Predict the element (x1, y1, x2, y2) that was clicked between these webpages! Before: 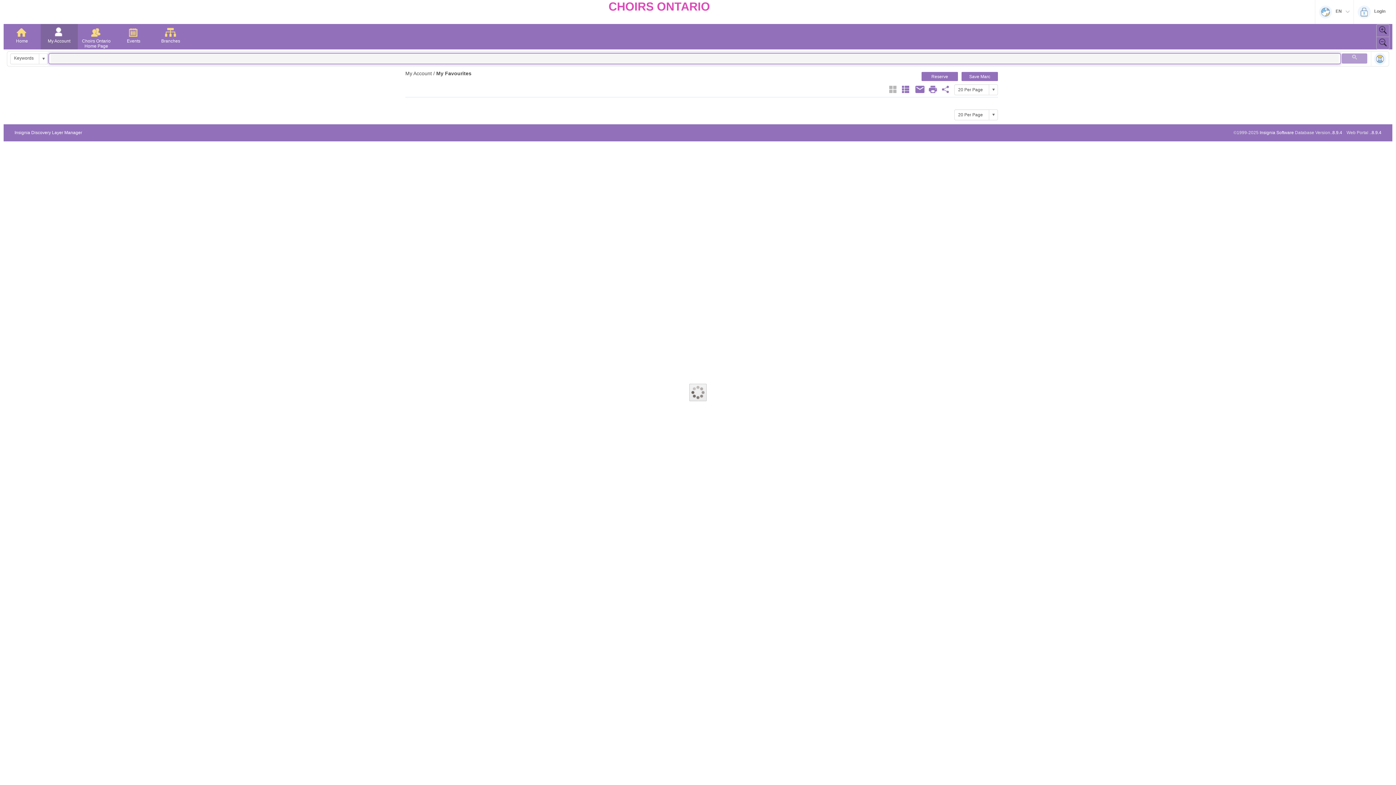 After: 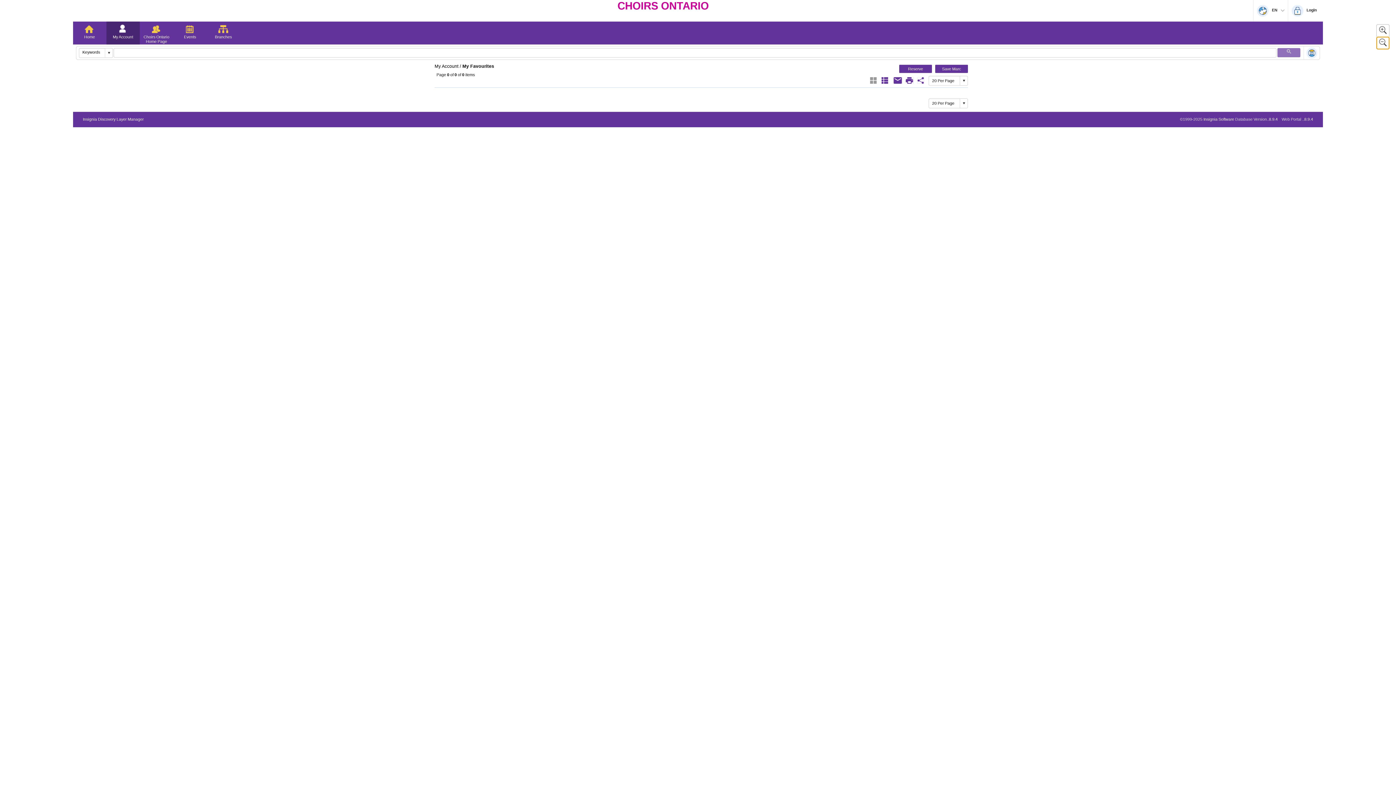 Action: bbox: (1376, 36, 1389, 49)